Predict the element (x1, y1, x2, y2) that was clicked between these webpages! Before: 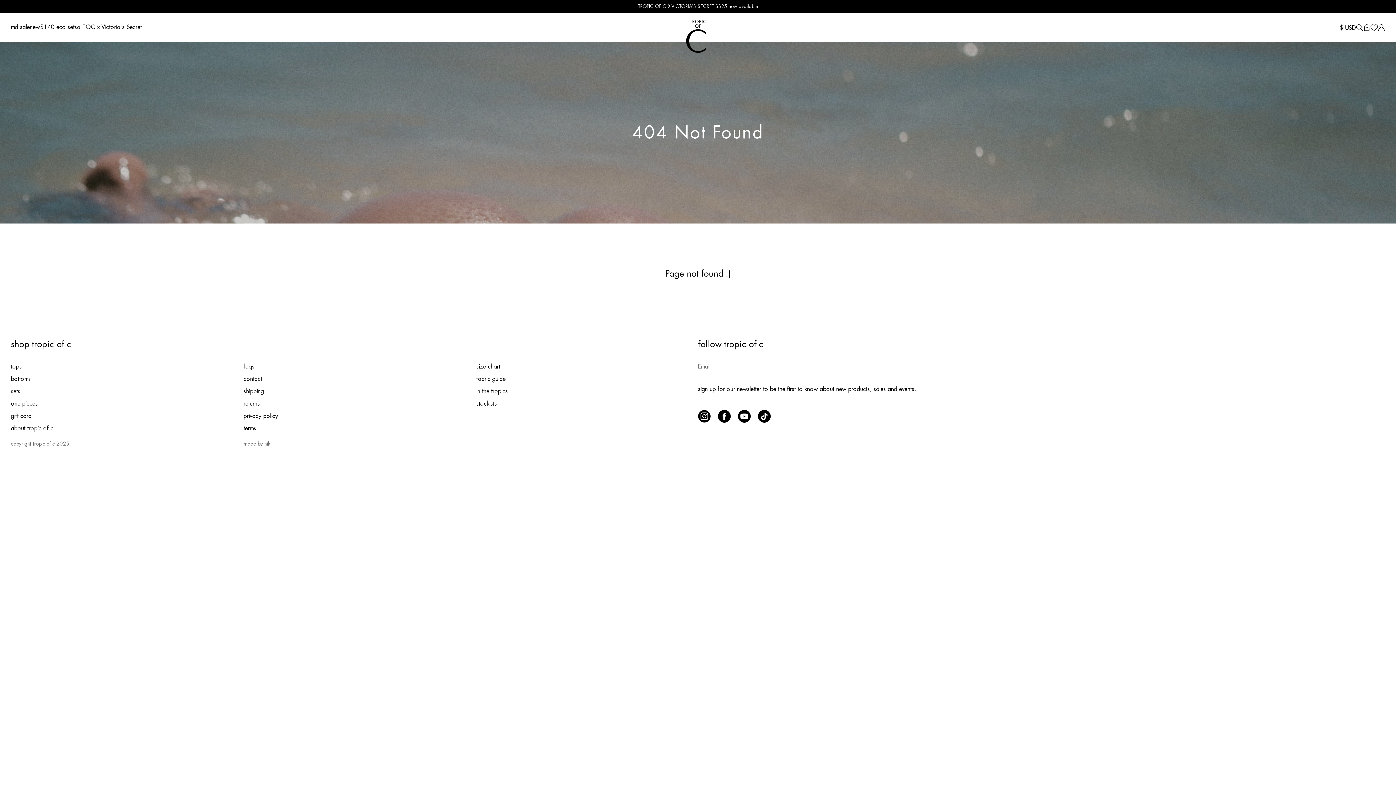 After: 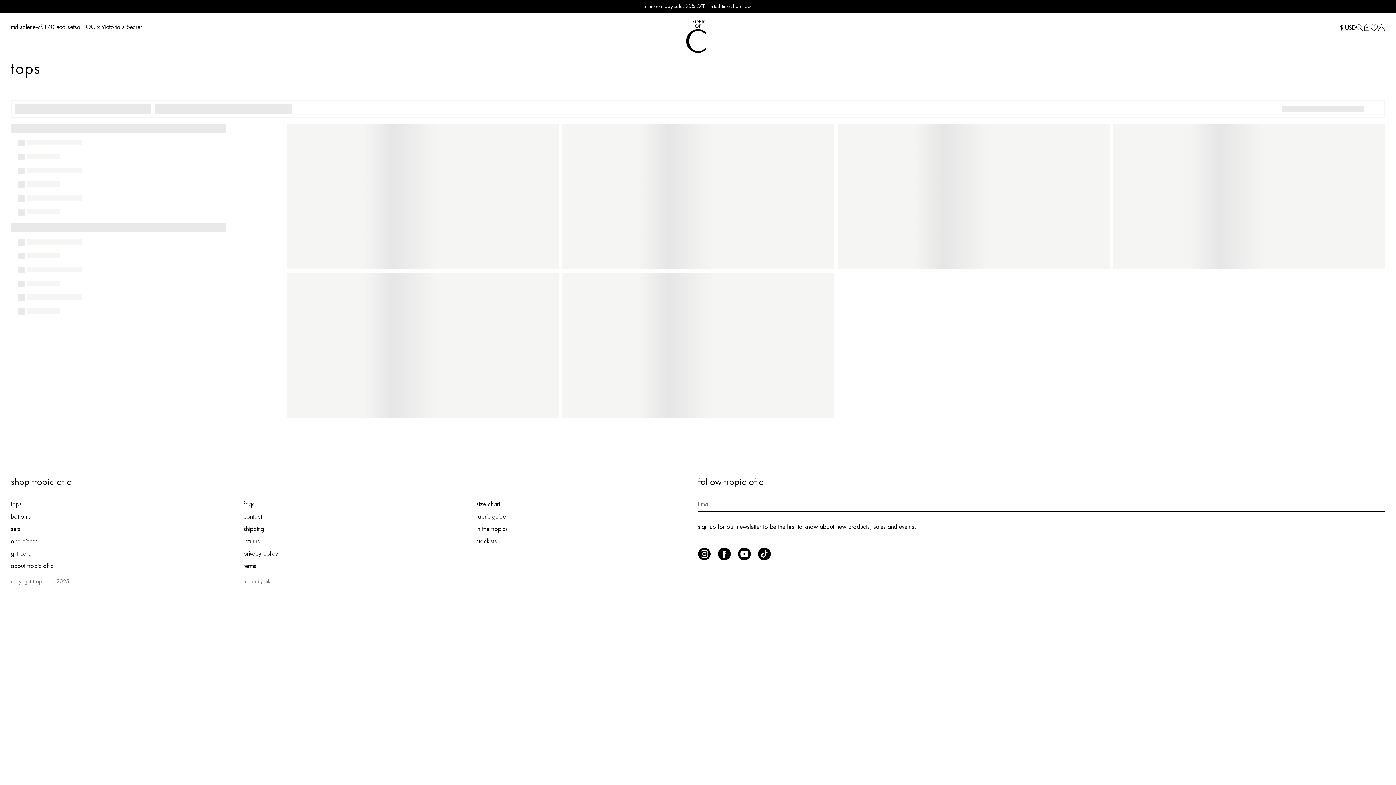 Action: label: tops bbox: (10, 364, 21, 369)